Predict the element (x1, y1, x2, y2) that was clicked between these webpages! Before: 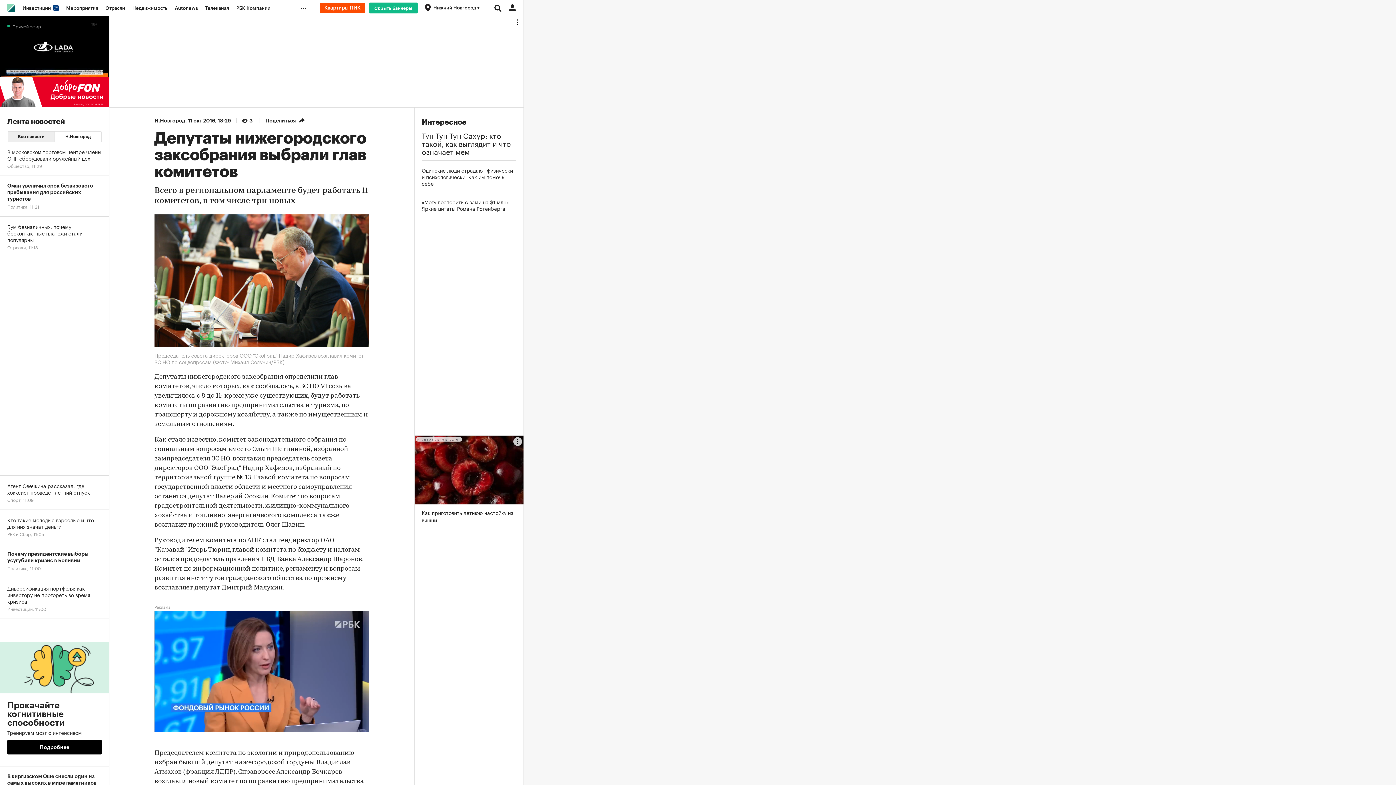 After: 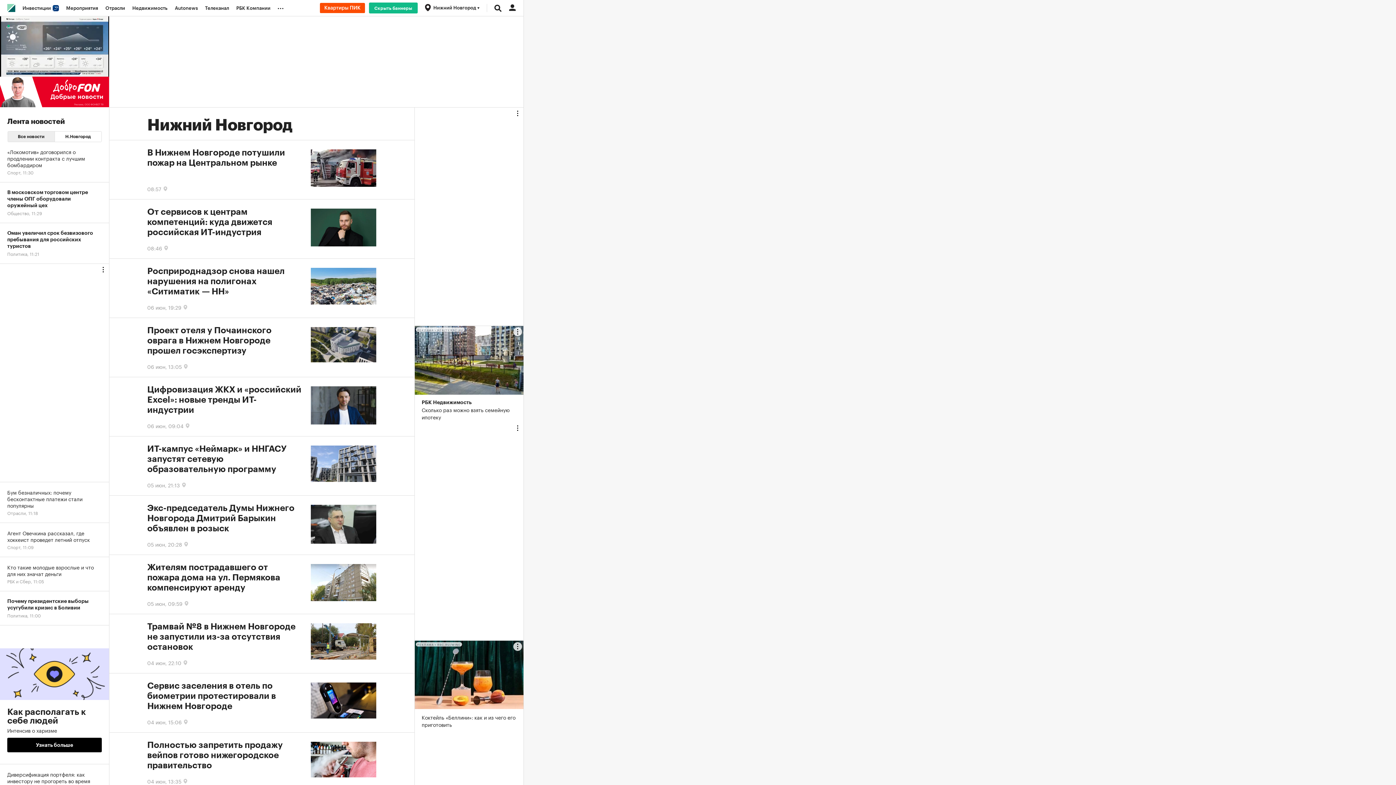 Action: bbox: (154, 118, 185, 123) label: Н.Новгород